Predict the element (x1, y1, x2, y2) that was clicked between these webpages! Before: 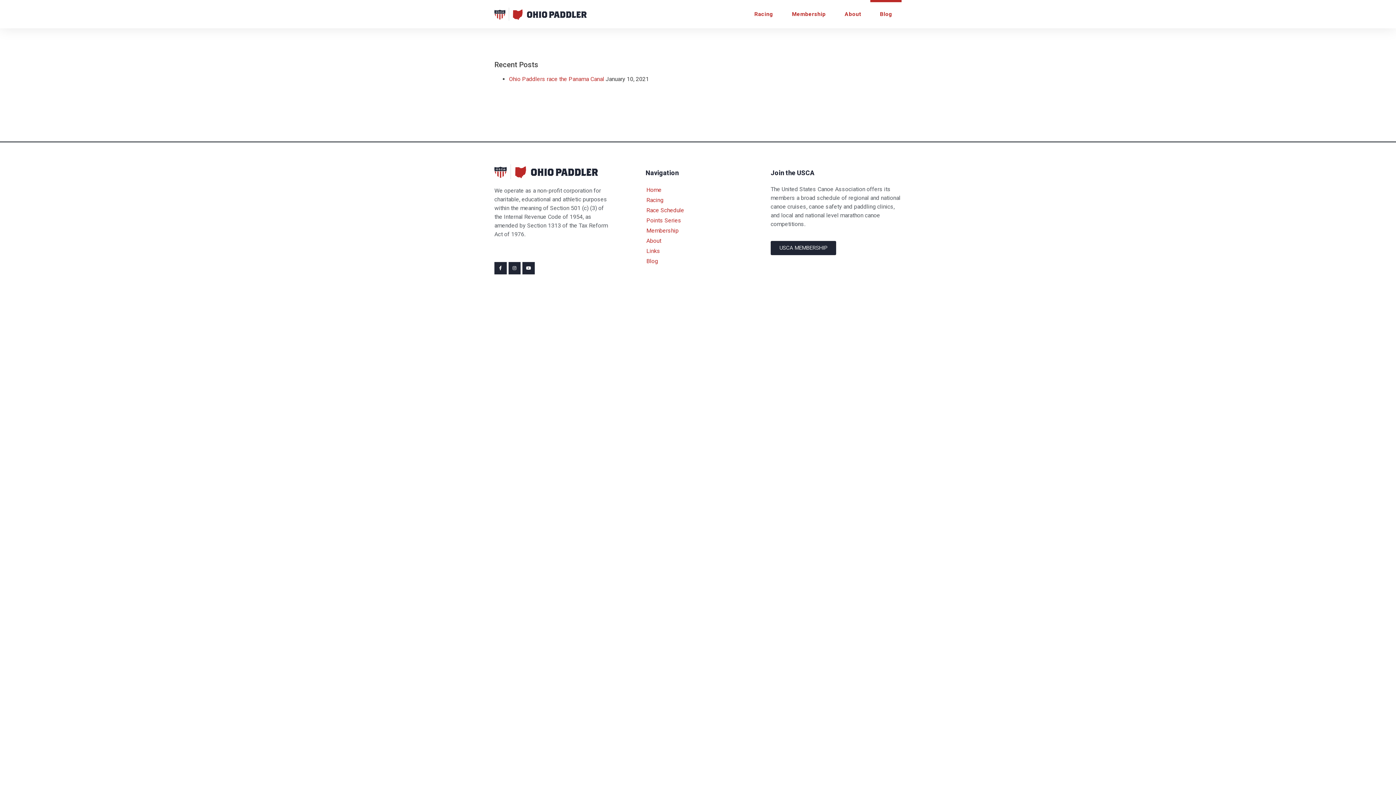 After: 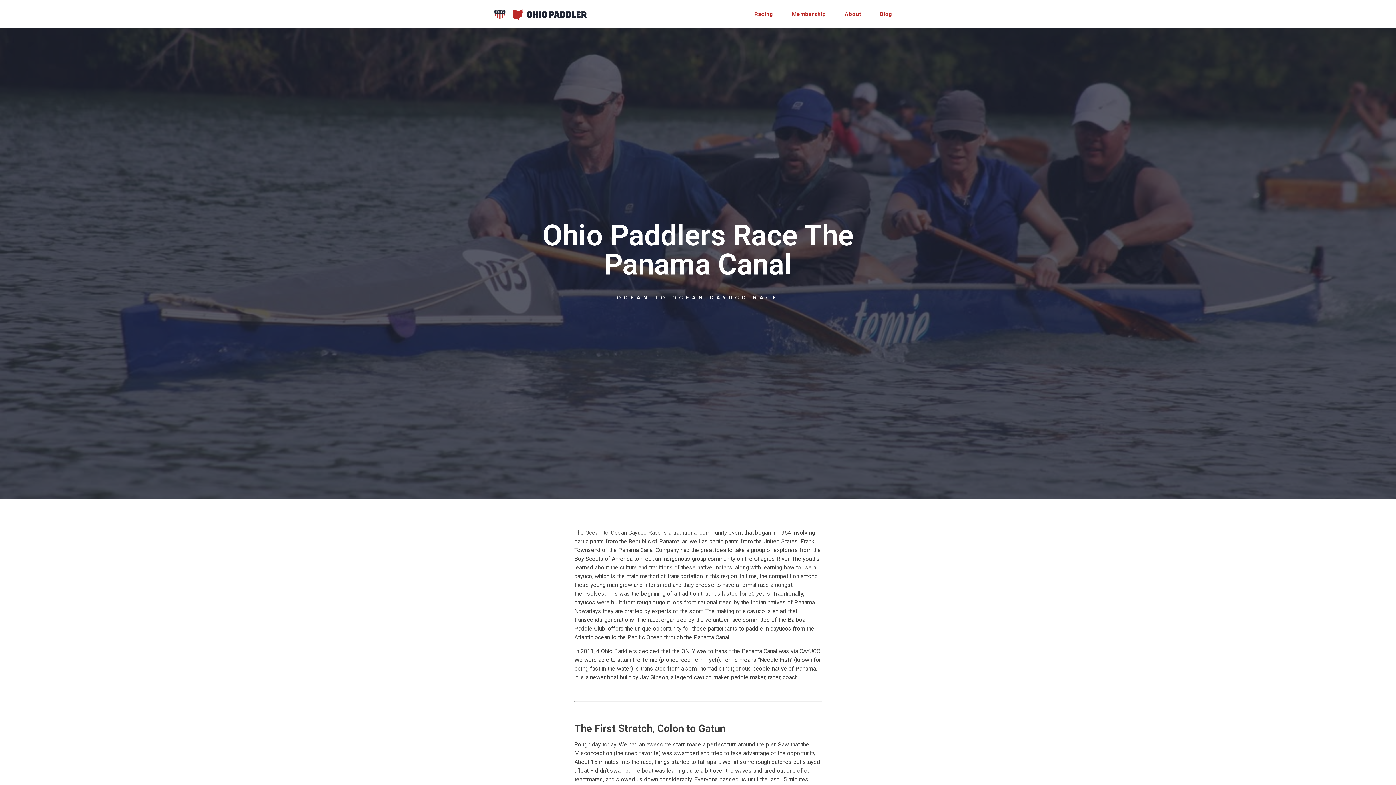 Action: bbox: (509, 75, 604, 82) label: Ohio Paddlers race the Panama Canal